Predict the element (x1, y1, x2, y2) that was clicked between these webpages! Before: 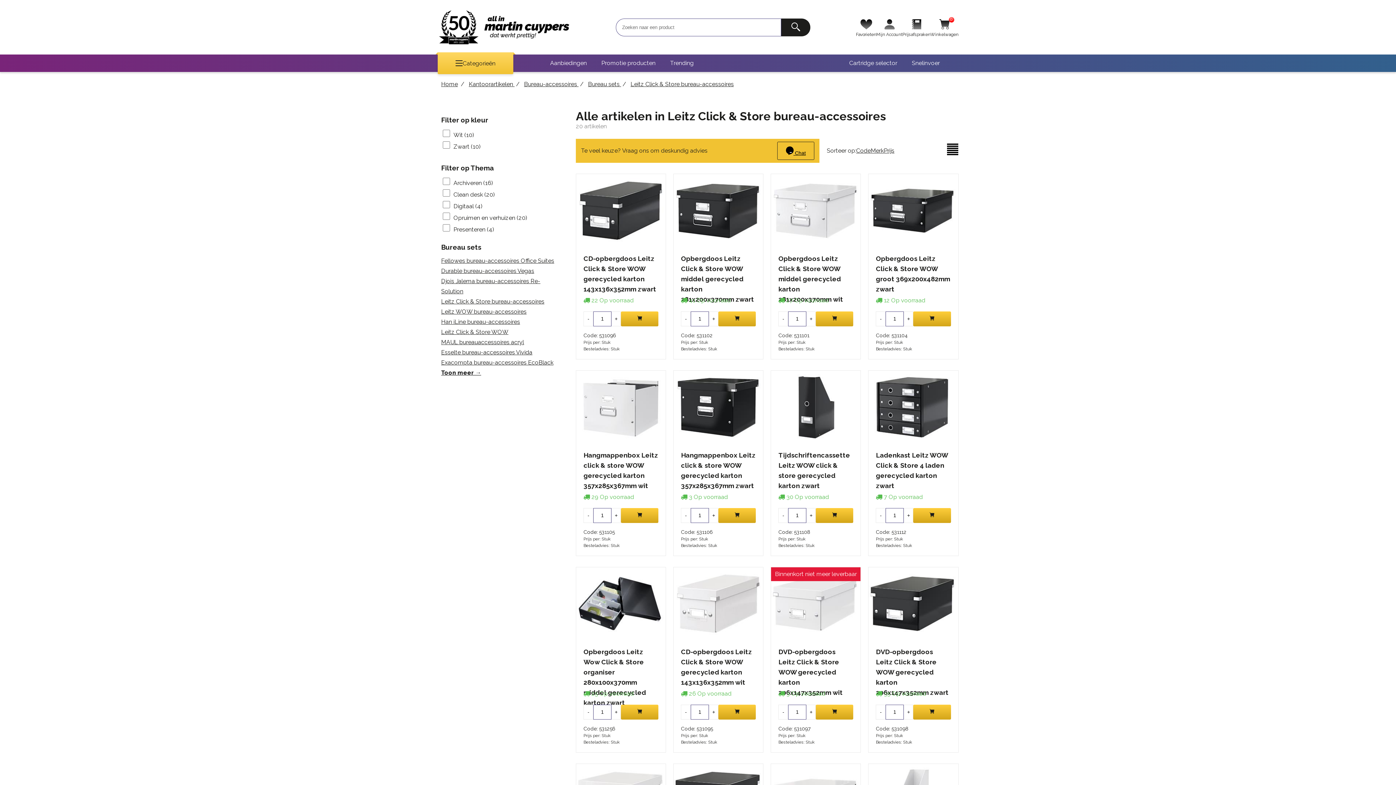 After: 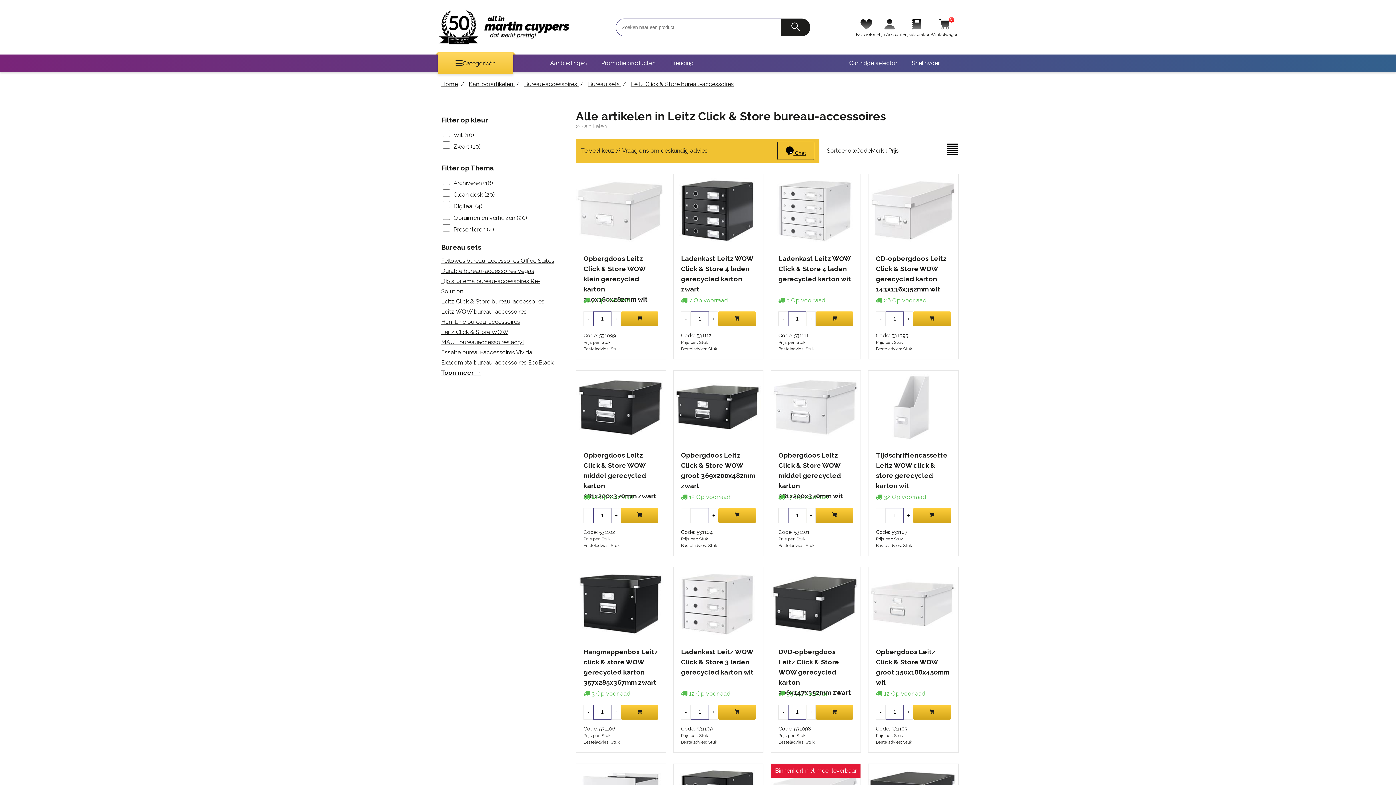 Action: label: Merk bbox: (871, 145, 884, 156)